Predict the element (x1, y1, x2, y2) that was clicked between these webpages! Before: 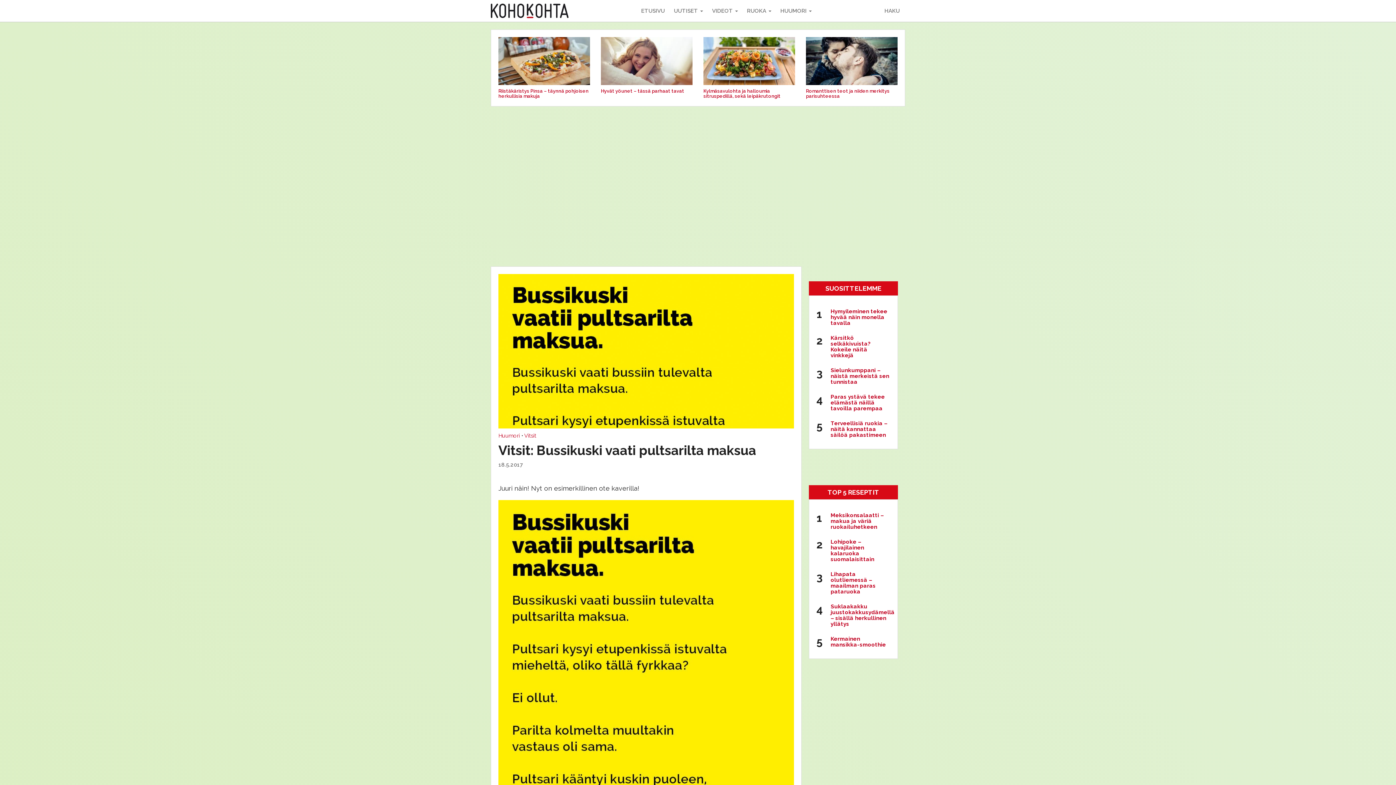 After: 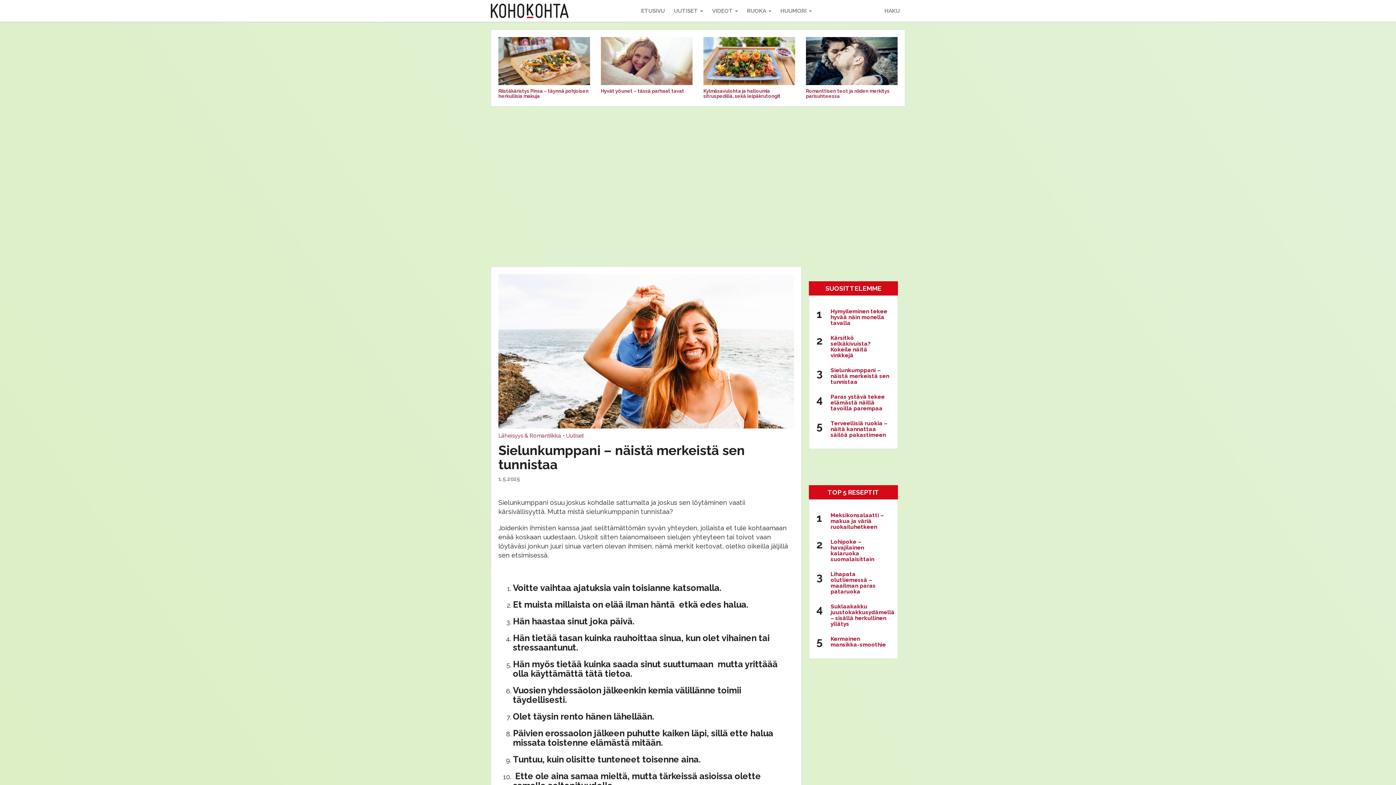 Action: bbox: (830, 367, 889, 385) label: Sielunkumppani – näistä merkeistä sen tunnistaa